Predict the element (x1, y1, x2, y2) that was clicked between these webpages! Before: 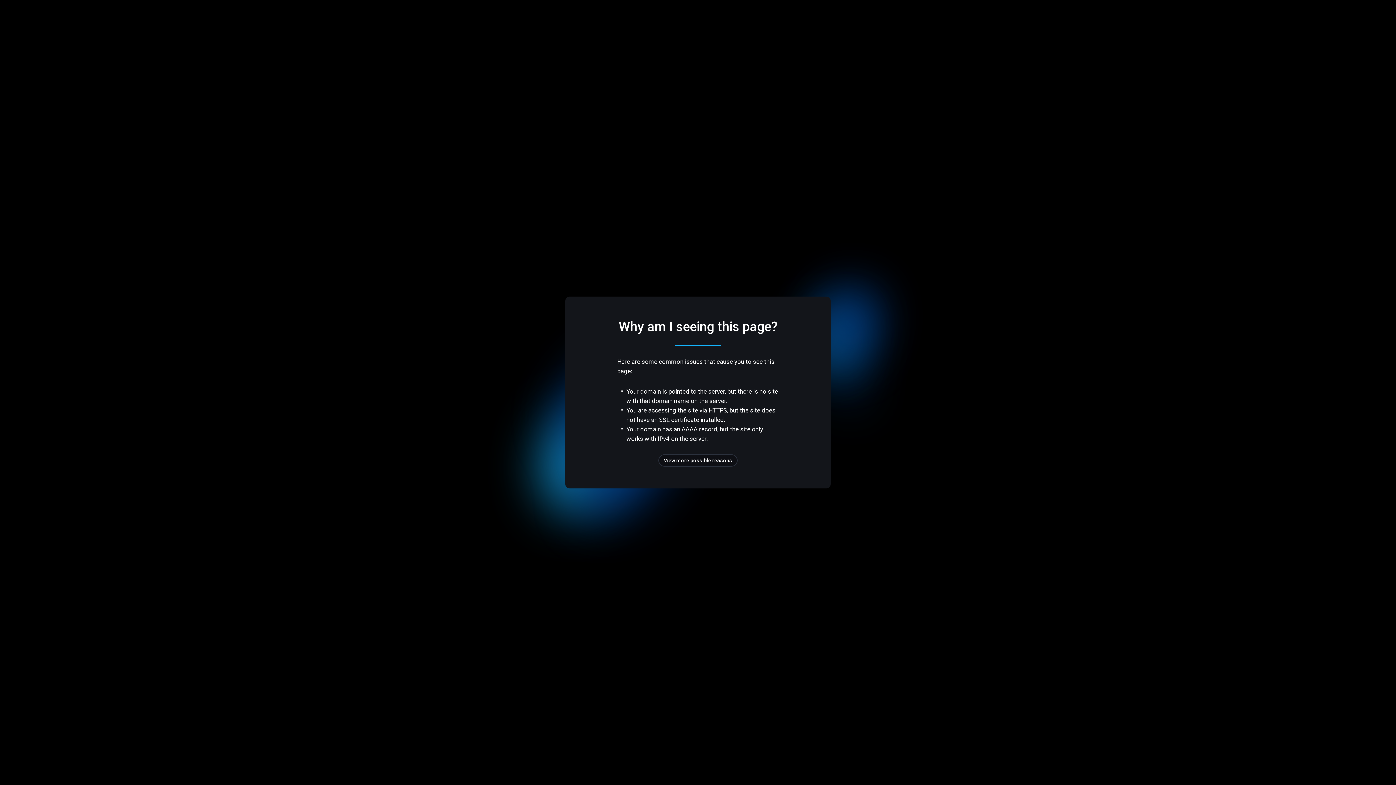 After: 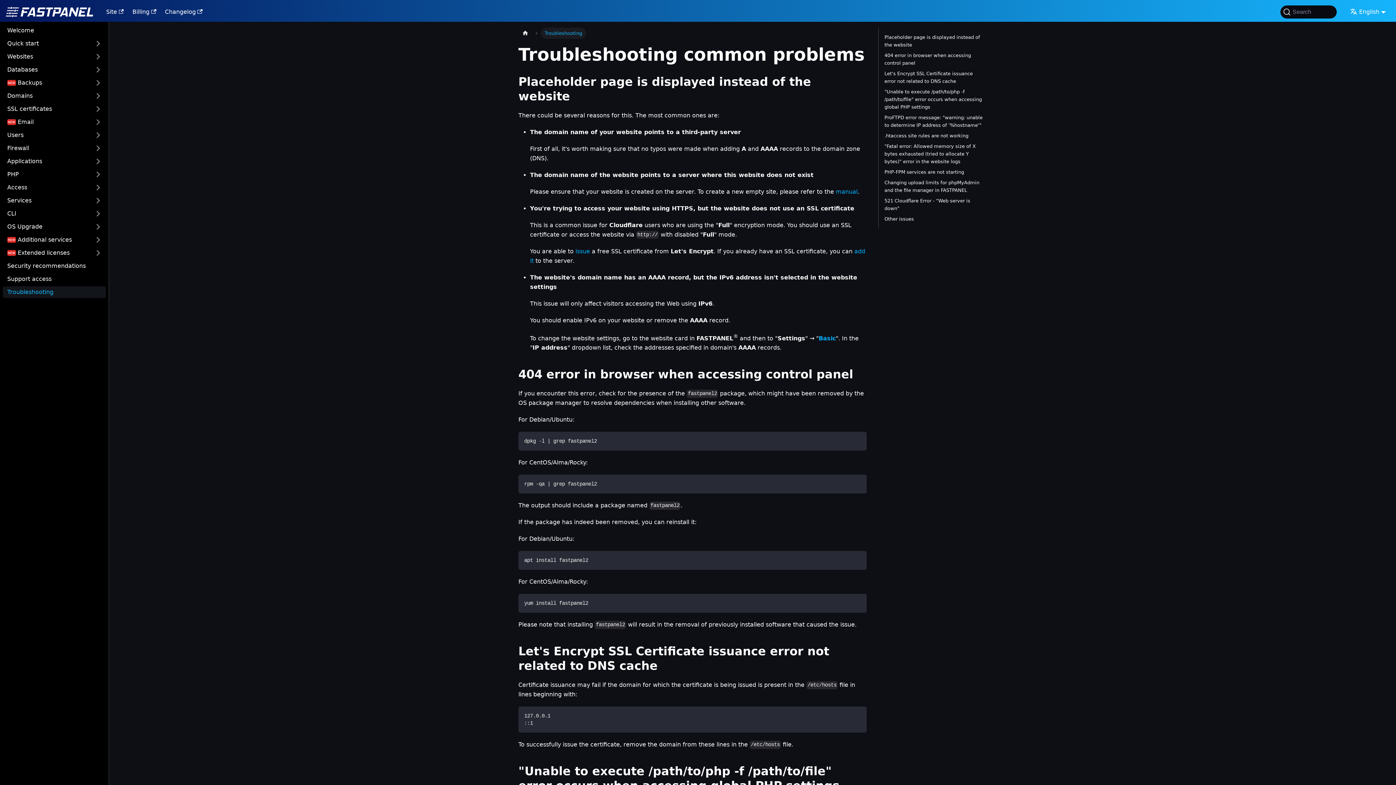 Action: label: View more possible reasons bbox: (658, 454, 737, 466)